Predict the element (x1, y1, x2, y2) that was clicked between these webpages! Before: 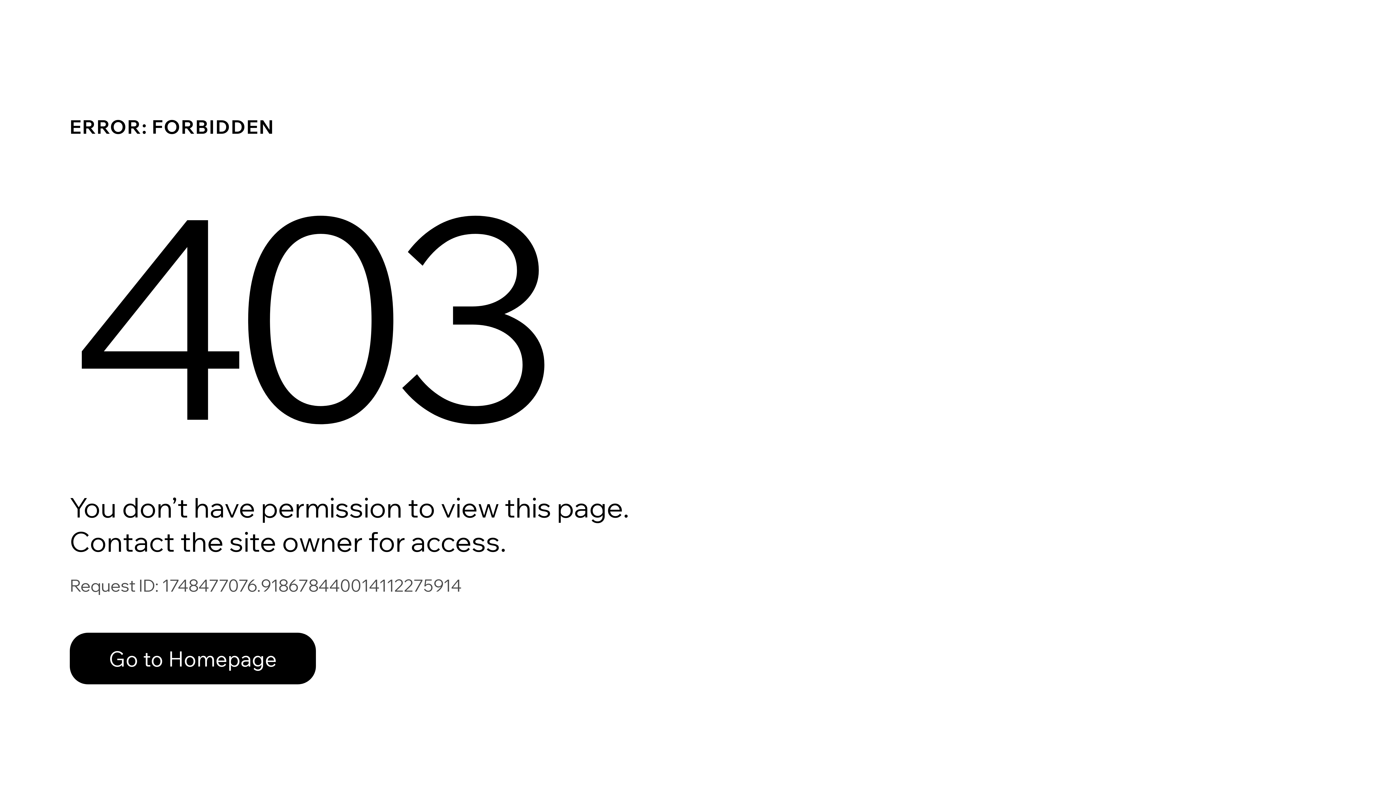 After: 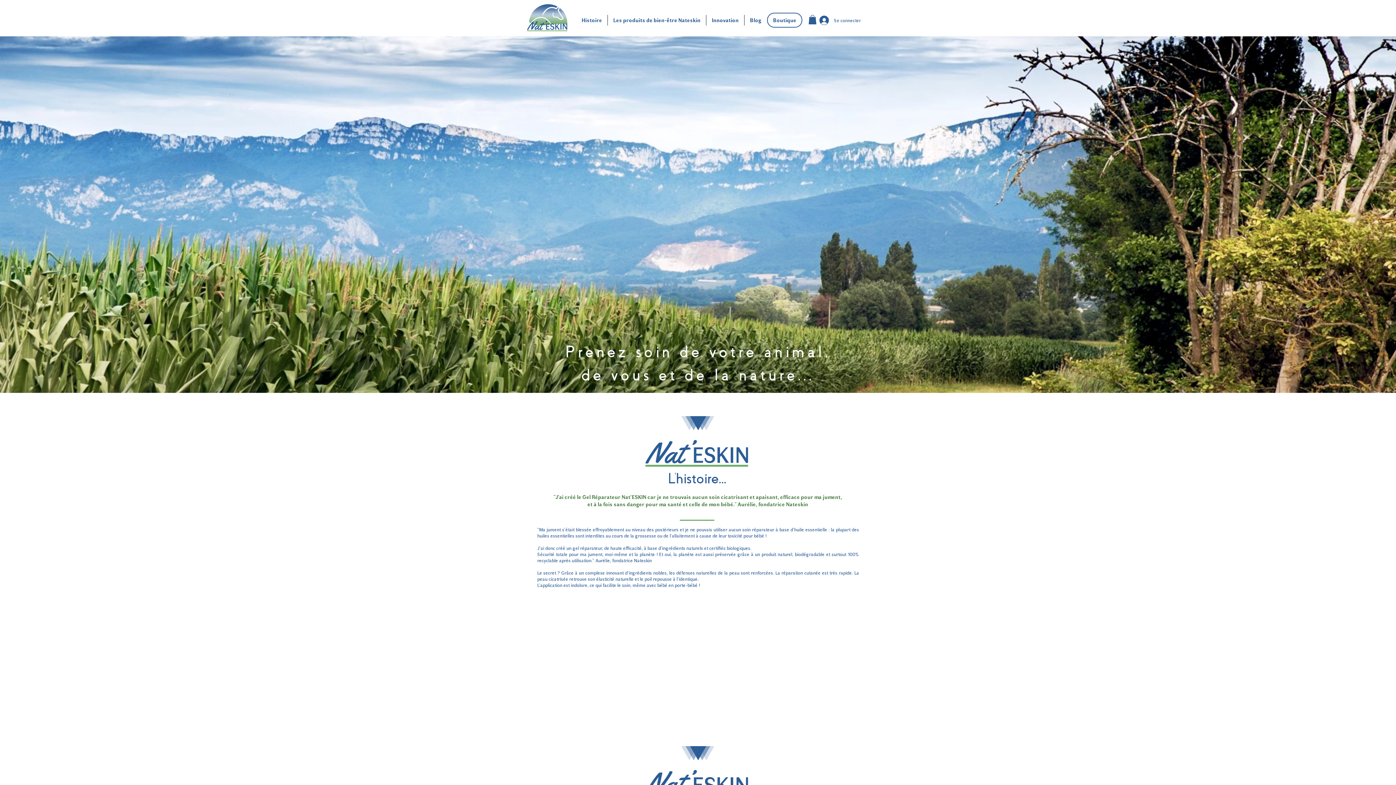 Action: label: Go to Homepage bbox: (69, 617, 768, 694)